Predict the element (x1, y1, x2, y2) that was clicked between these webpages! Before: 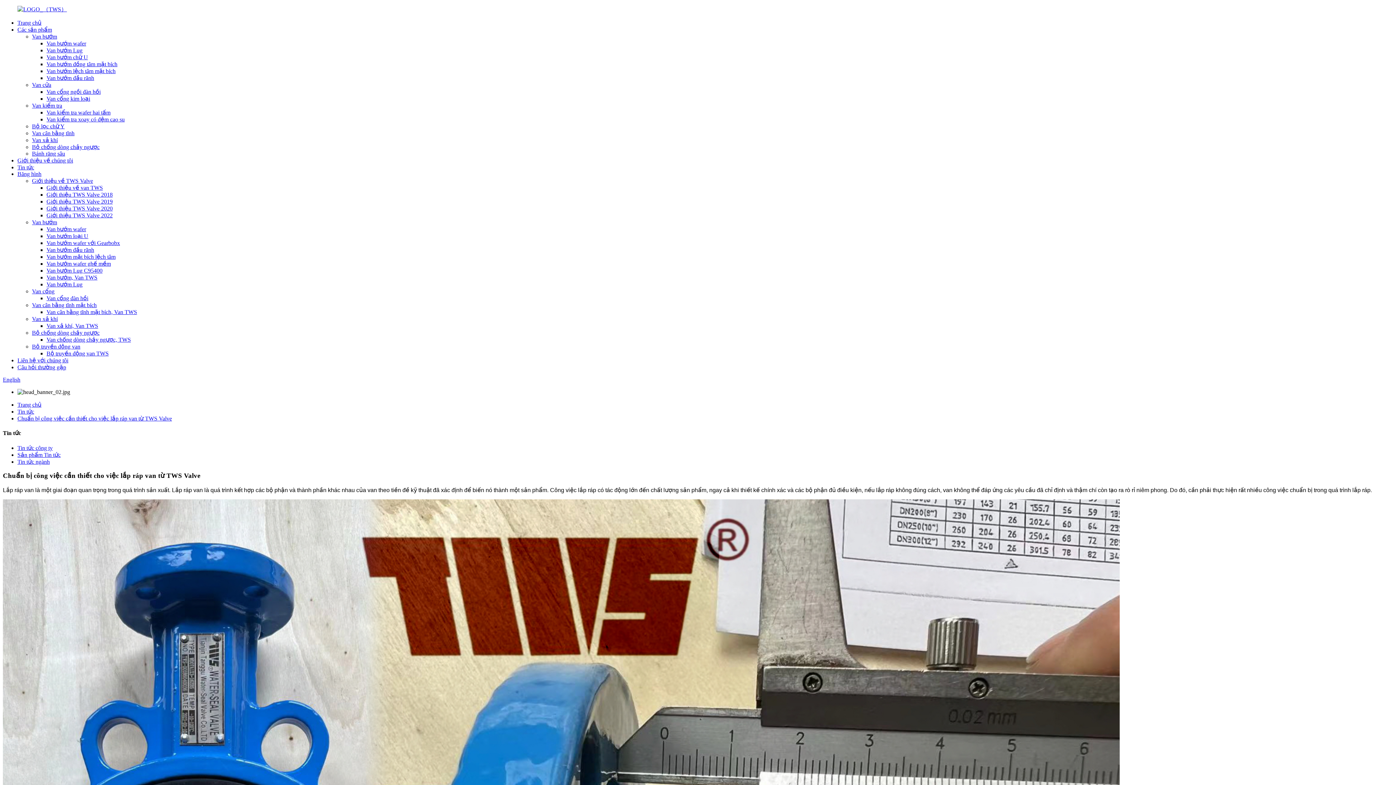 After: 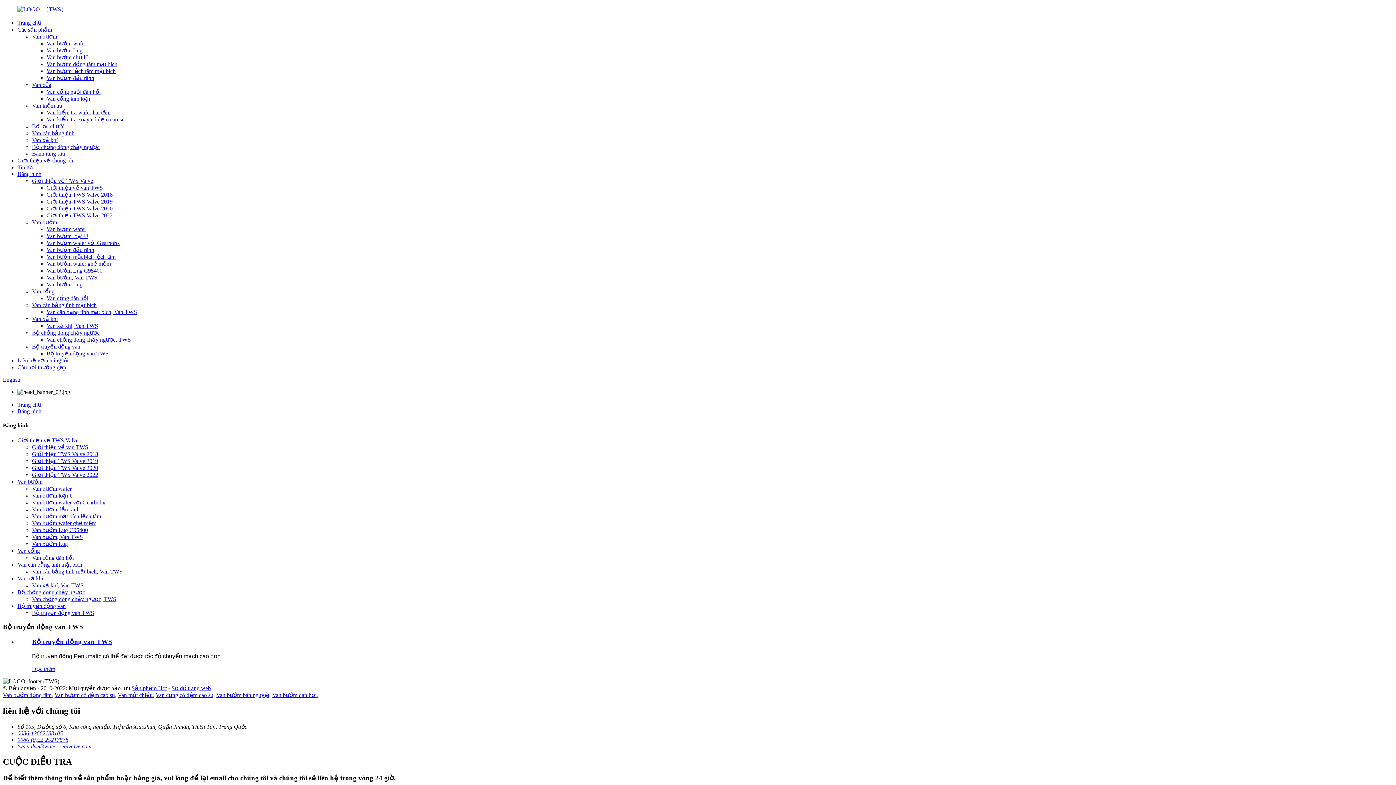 Action: bbox: (46, 350, 108, 356) label: Bộ truyền động van TWS